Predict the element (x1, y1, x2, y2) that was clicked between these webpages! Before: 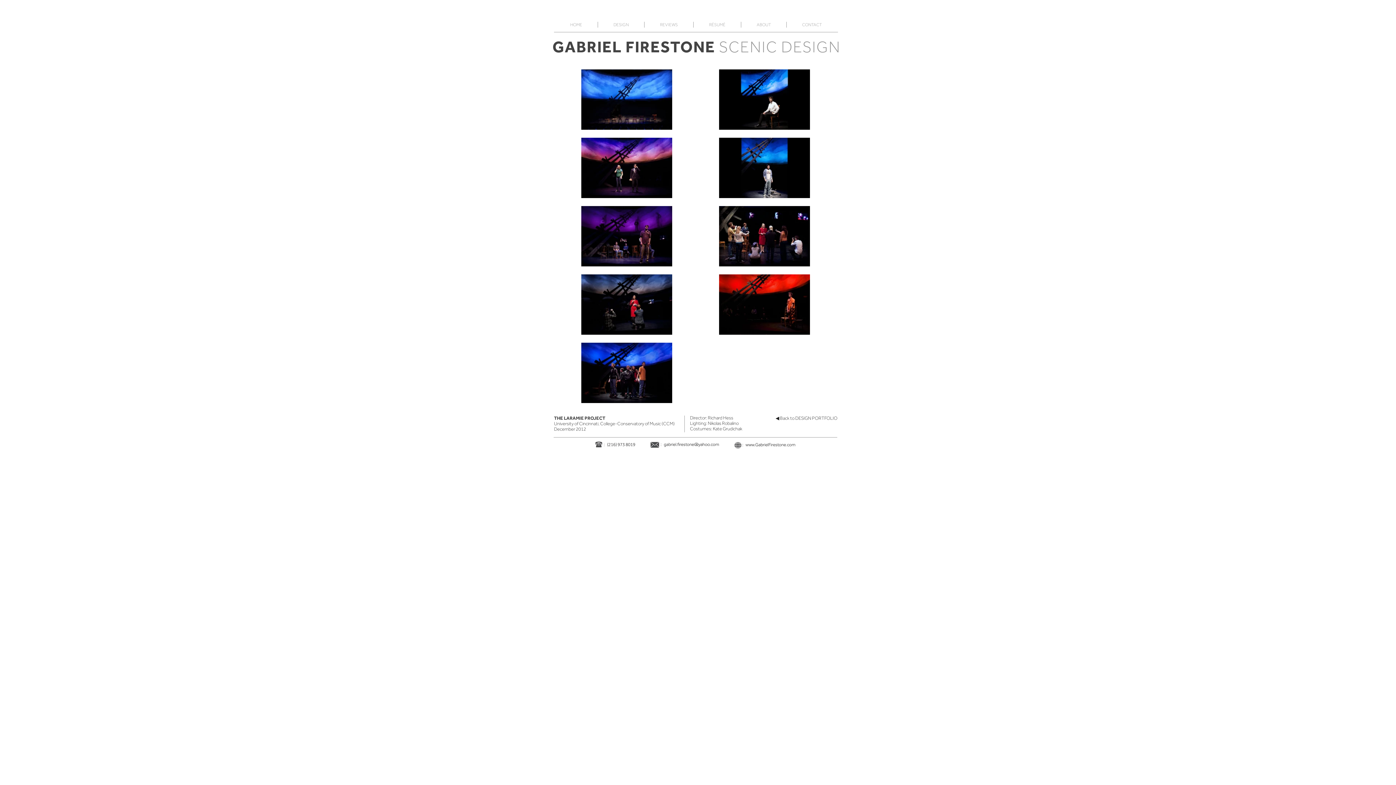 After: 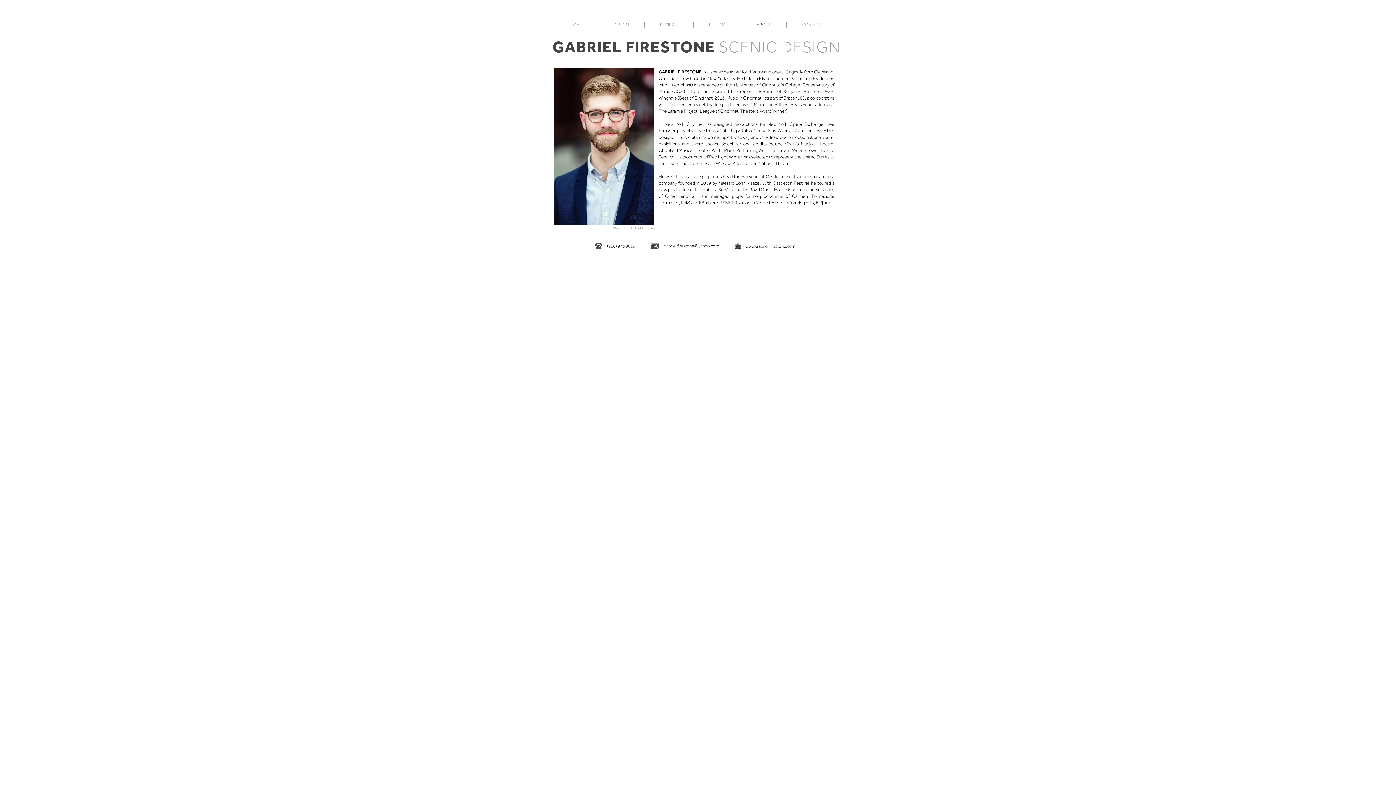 Action: label: ABOUT bbox: (741, 21, 786, 27)